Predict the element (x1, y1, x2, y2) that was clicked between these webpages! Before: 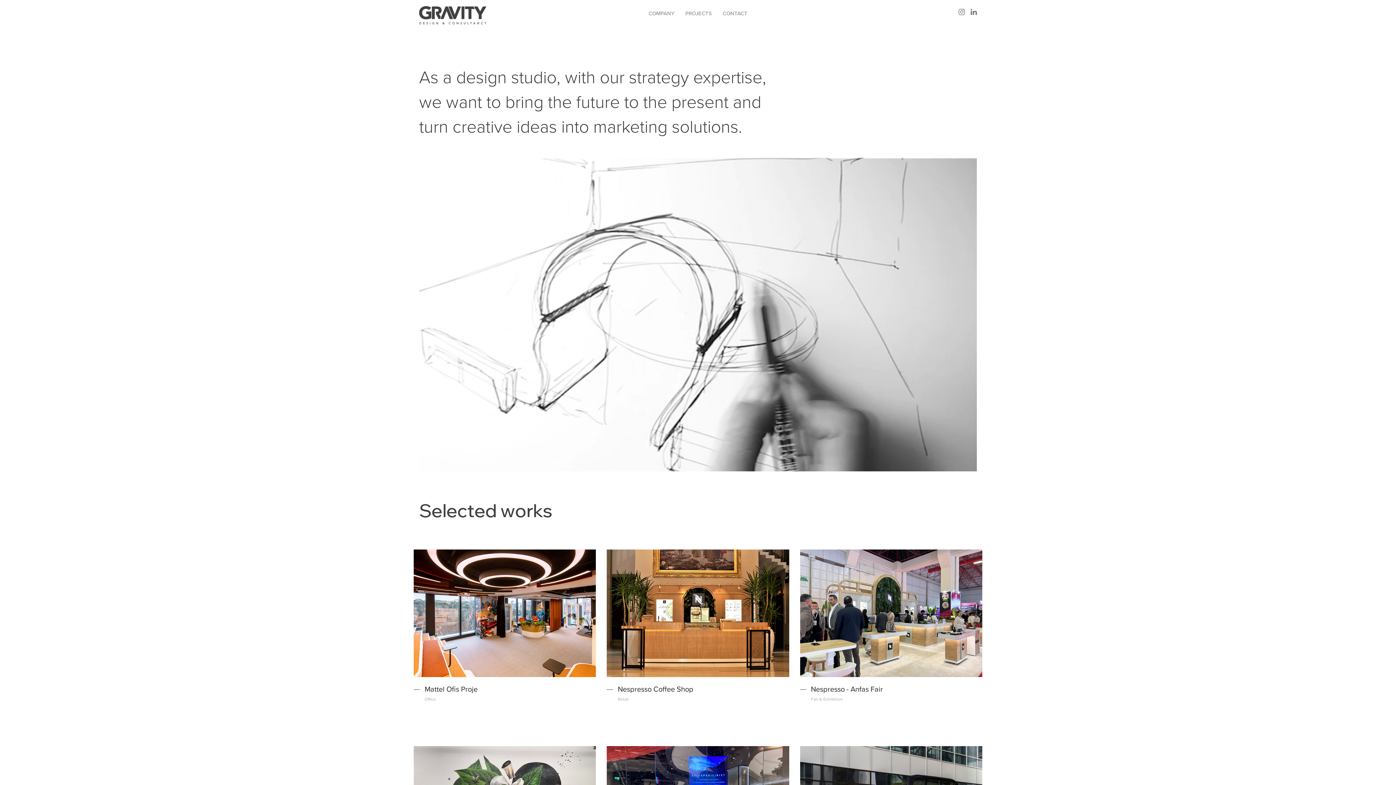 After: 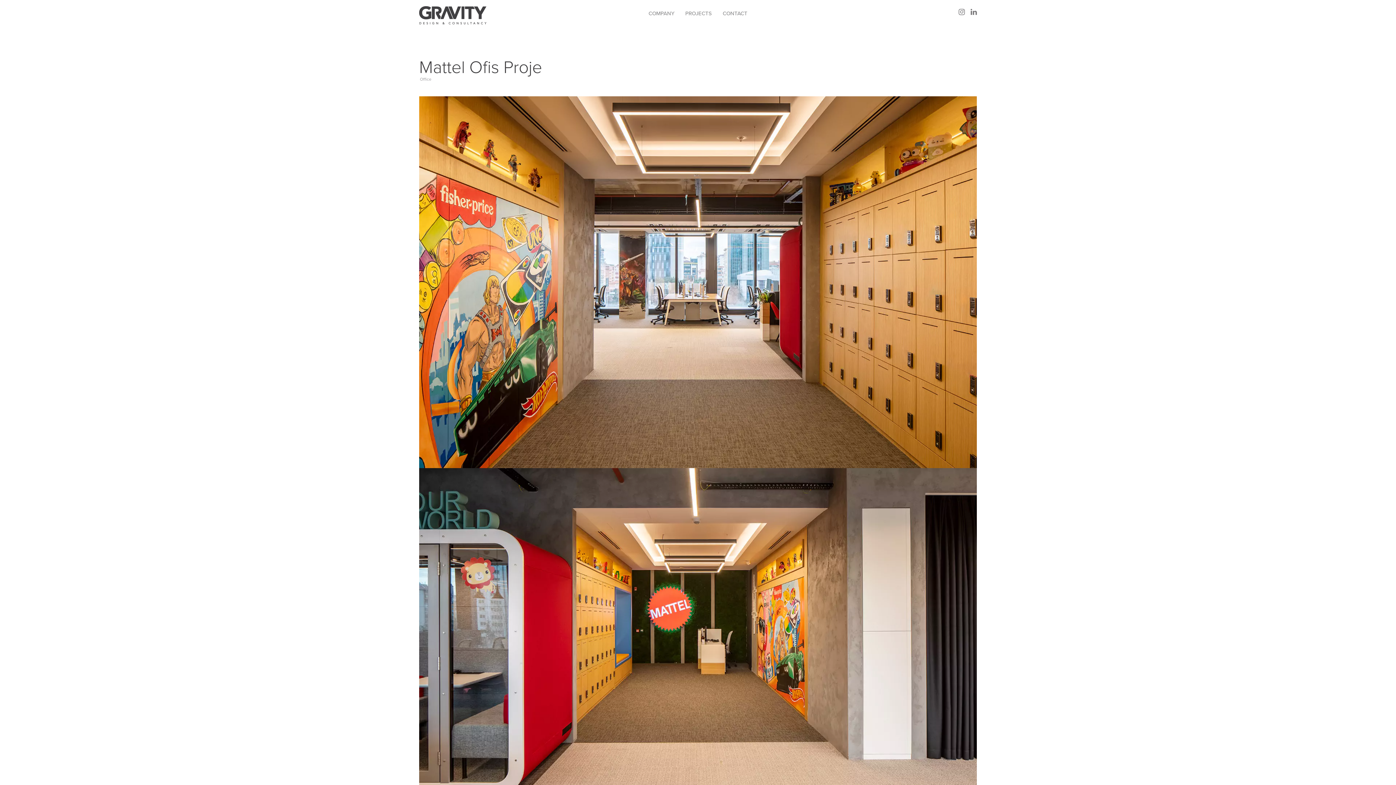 Action: label: Mattel Ofis Proje
Office bbox: (413, 549, 596, 710)